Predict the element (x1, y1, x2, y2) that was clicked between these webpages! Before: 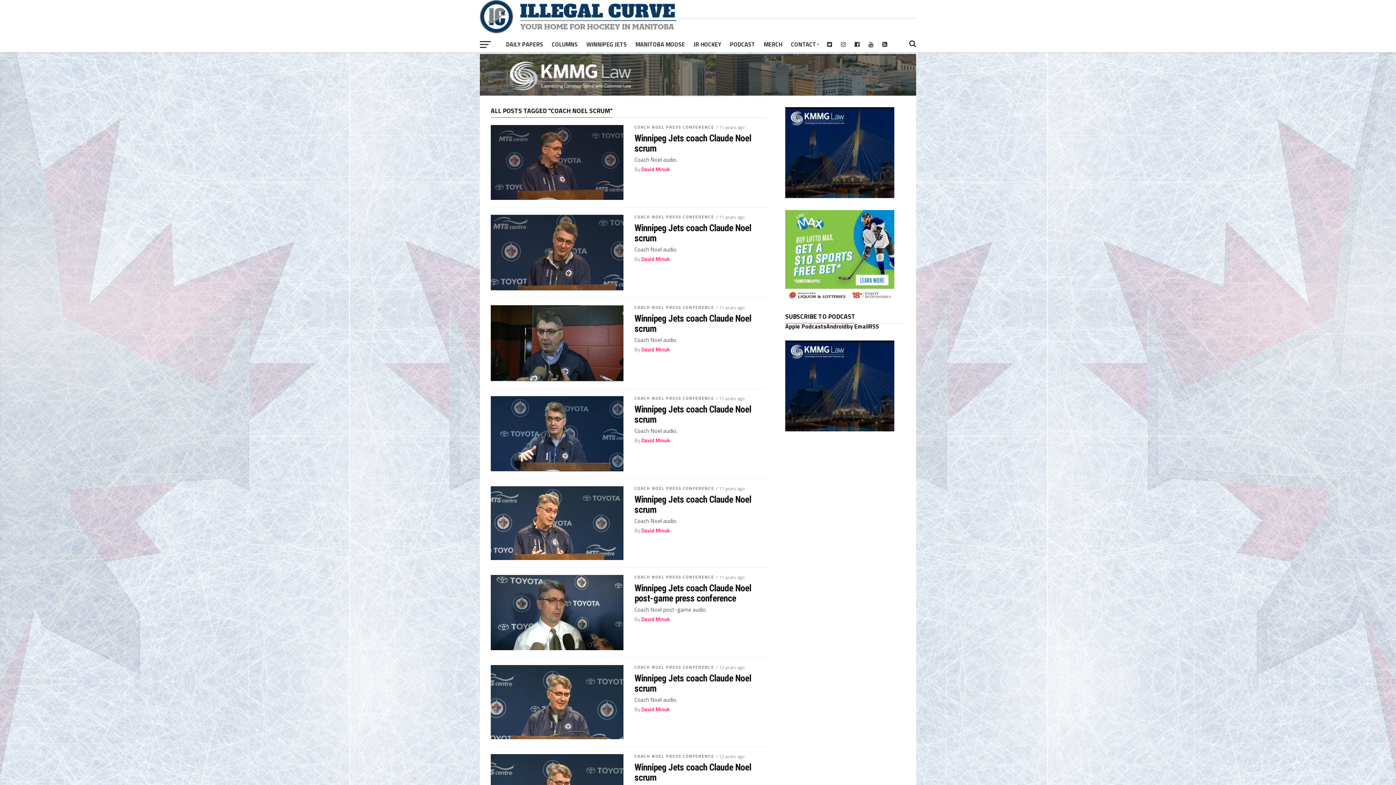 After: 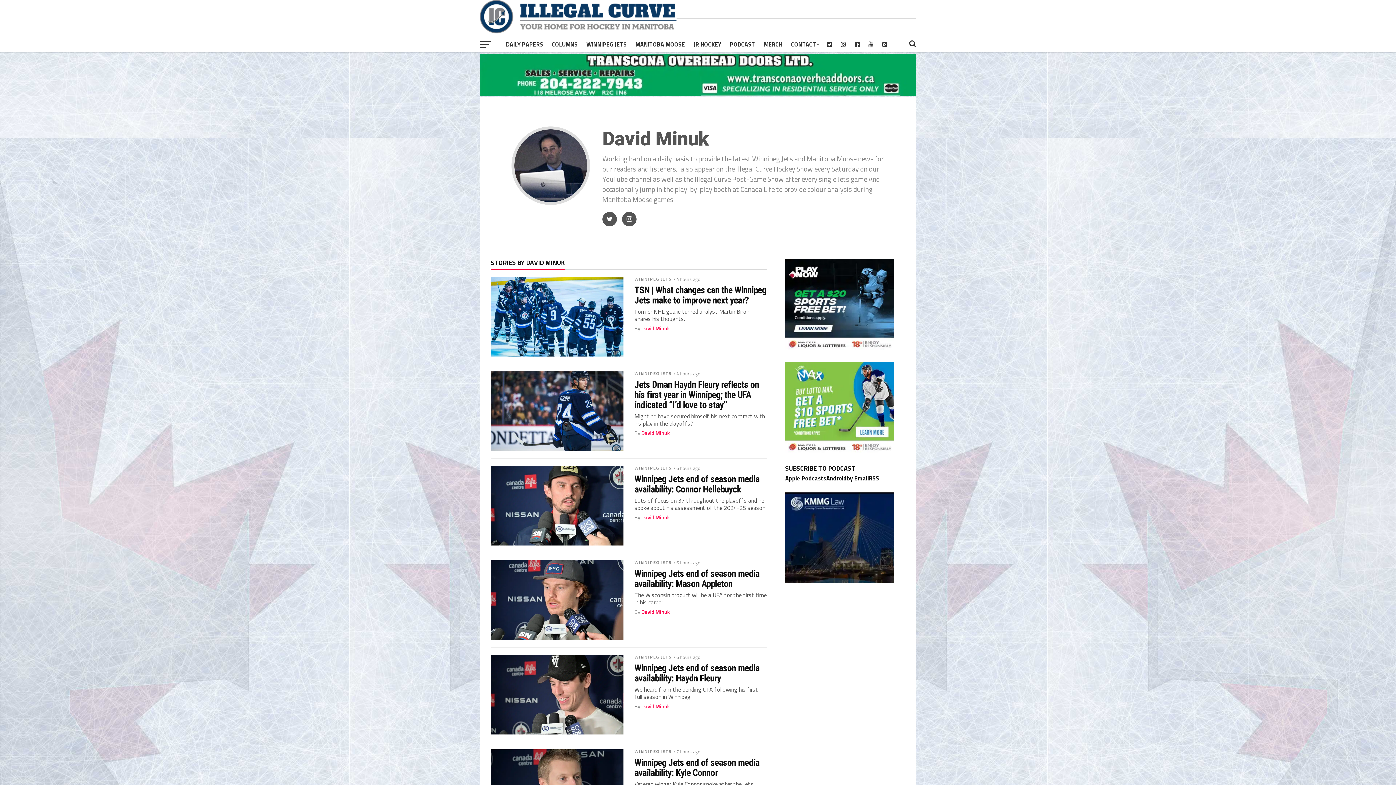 Action: label: David Minuk bbox: (641, 345, 669, 353)